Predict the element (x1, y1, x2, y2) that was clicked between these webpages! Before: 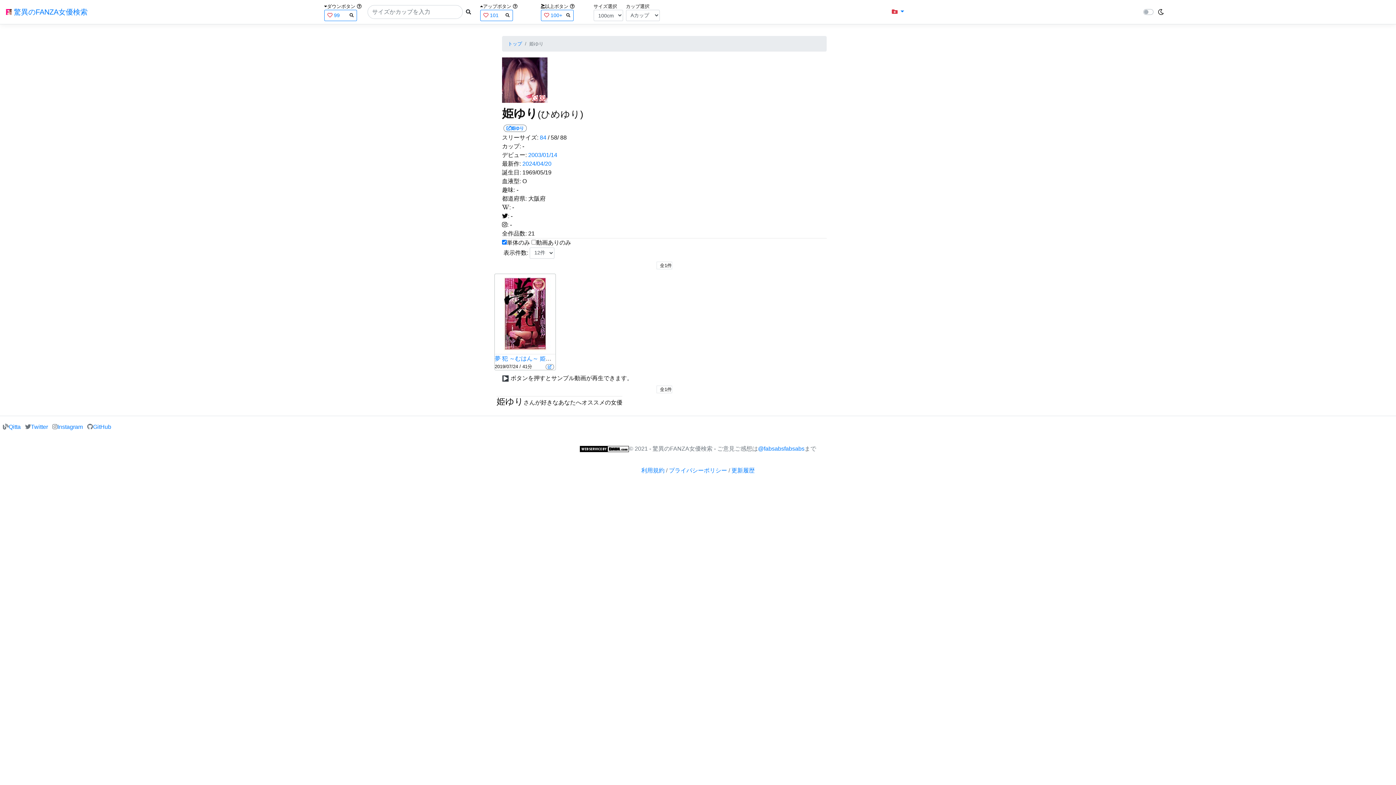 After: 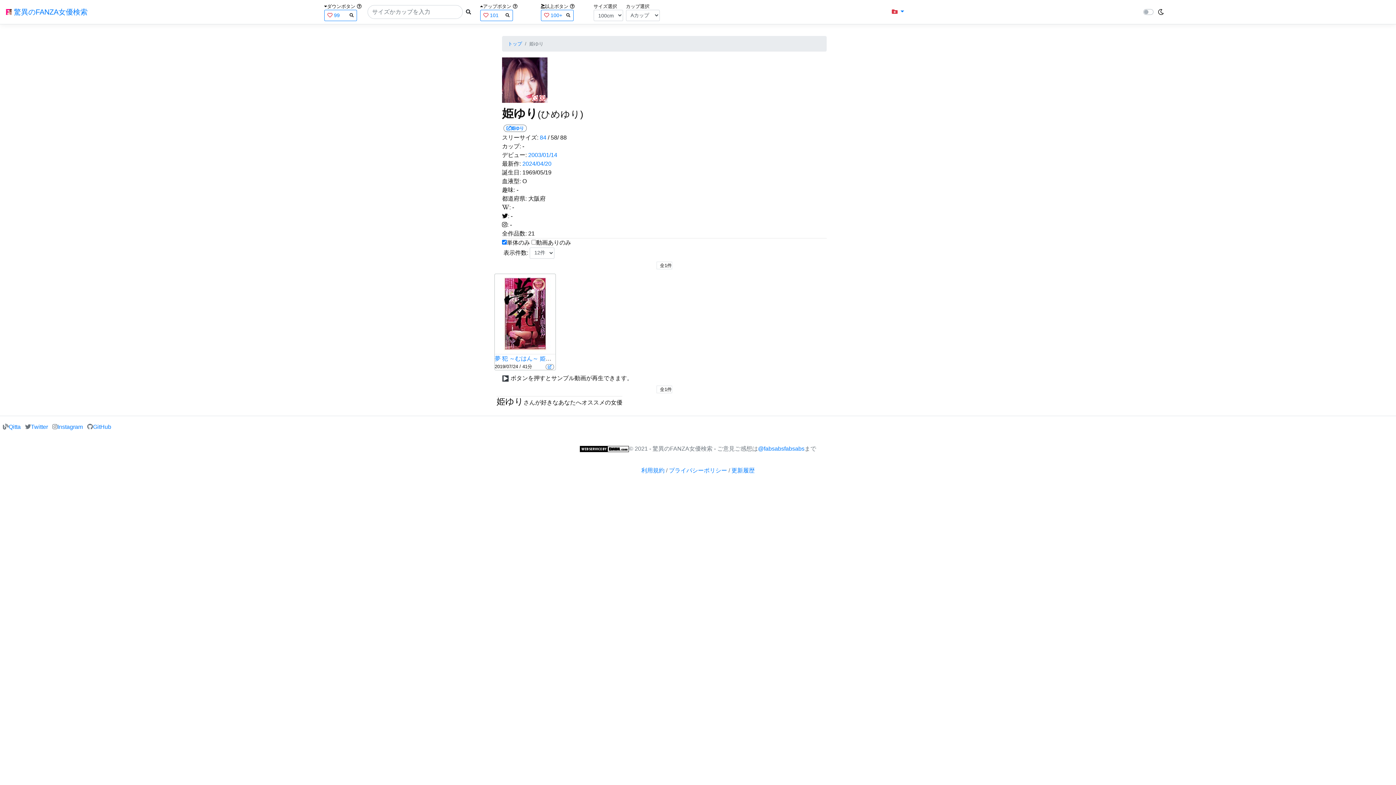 Action: bbox: (502, 230, 526, 236) label: 全作品数: